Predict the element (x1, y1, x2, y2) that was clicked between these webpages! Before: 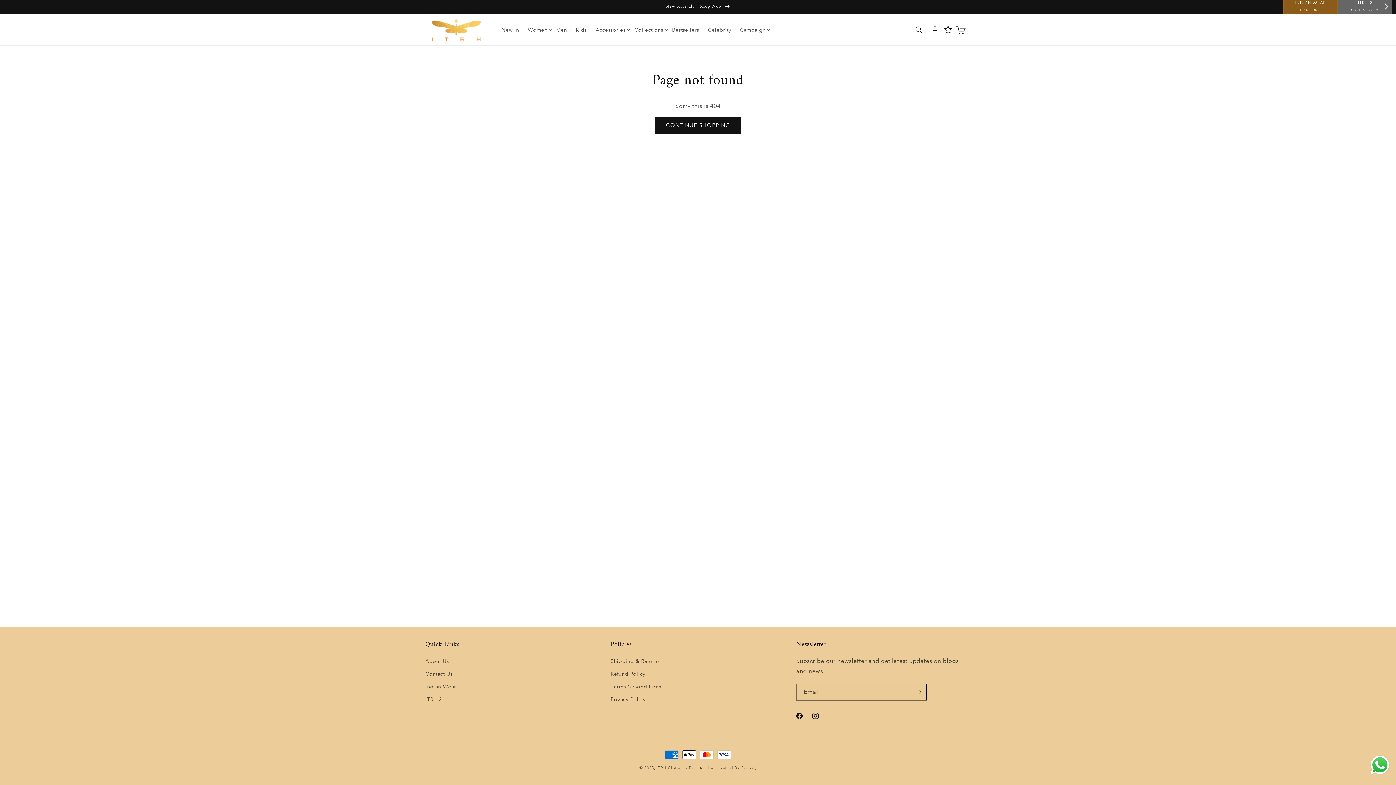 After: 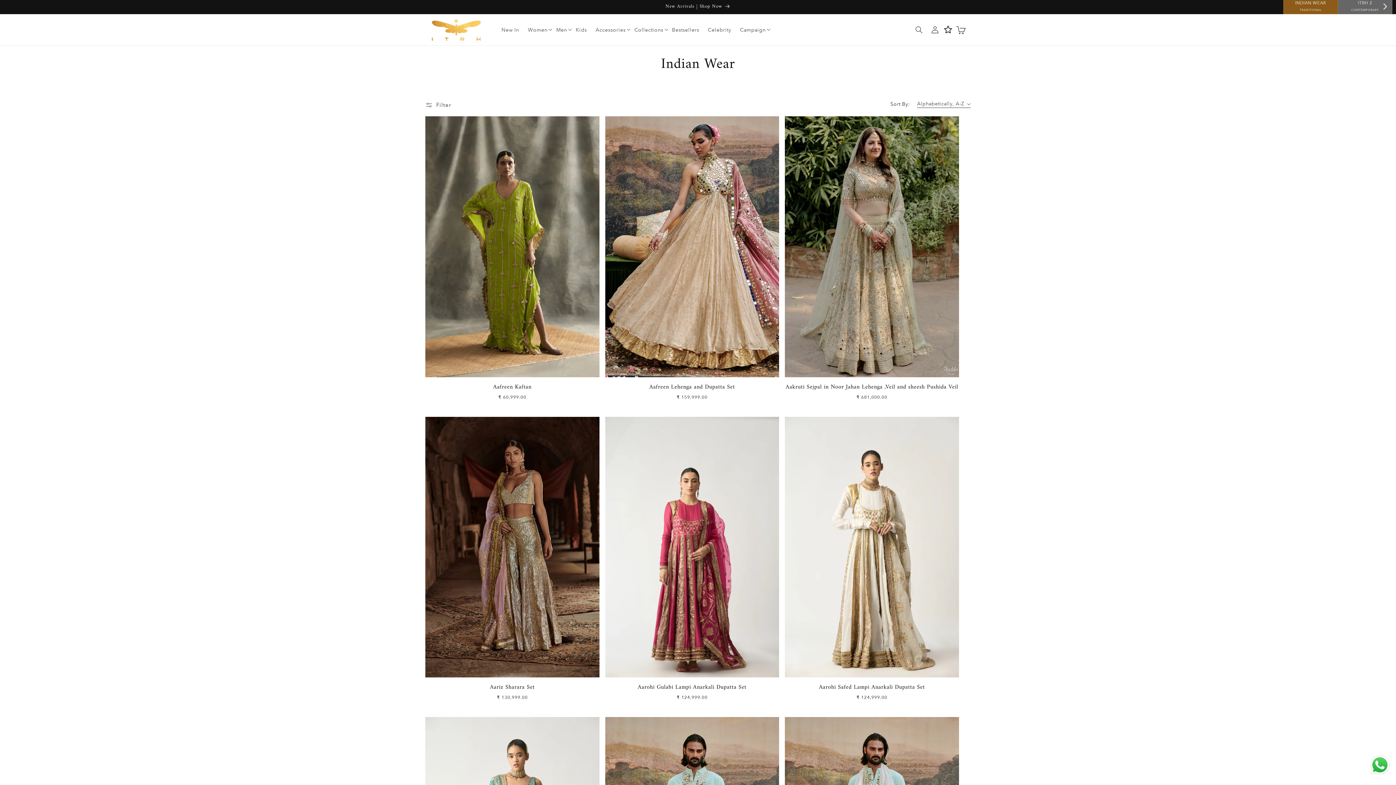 Action: label: Collections bbox: (630, 22, 667, 37)